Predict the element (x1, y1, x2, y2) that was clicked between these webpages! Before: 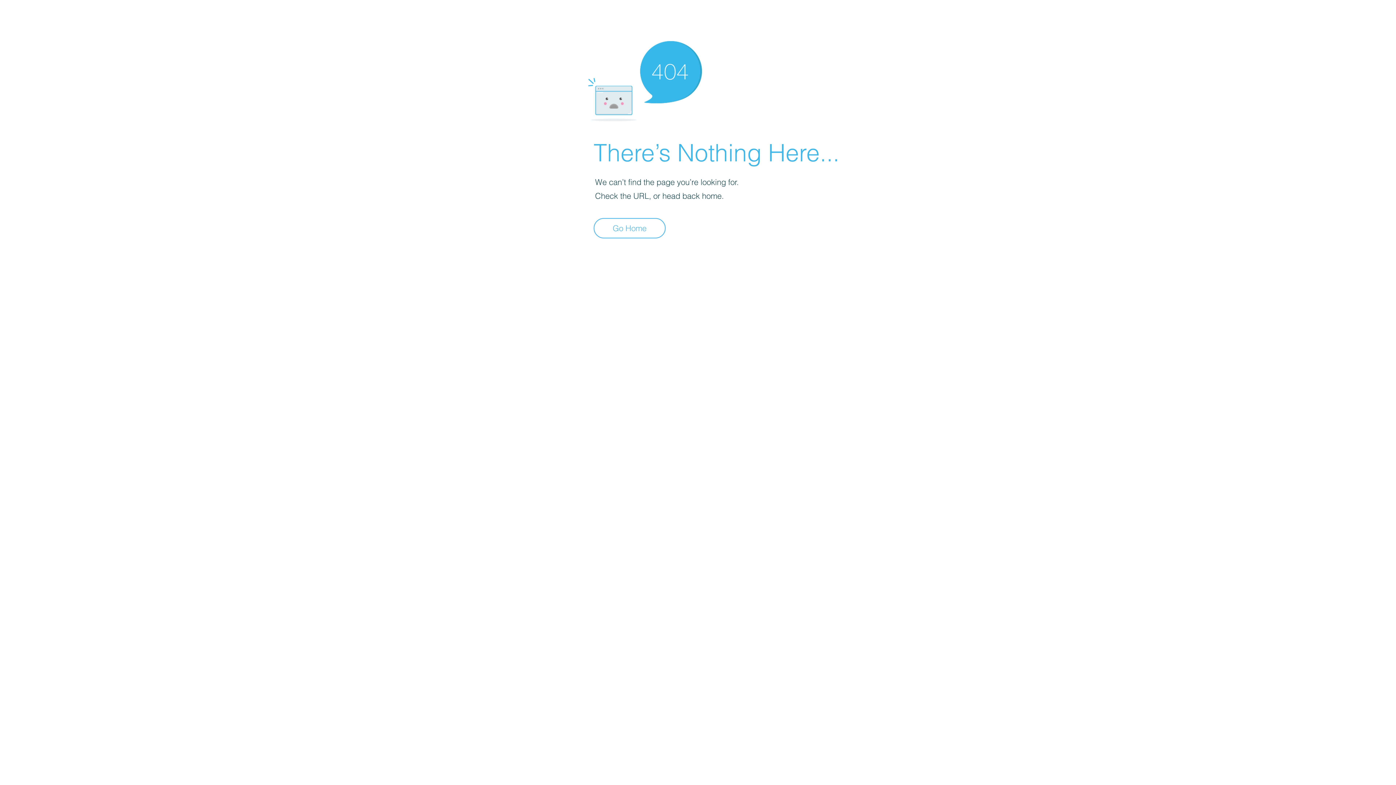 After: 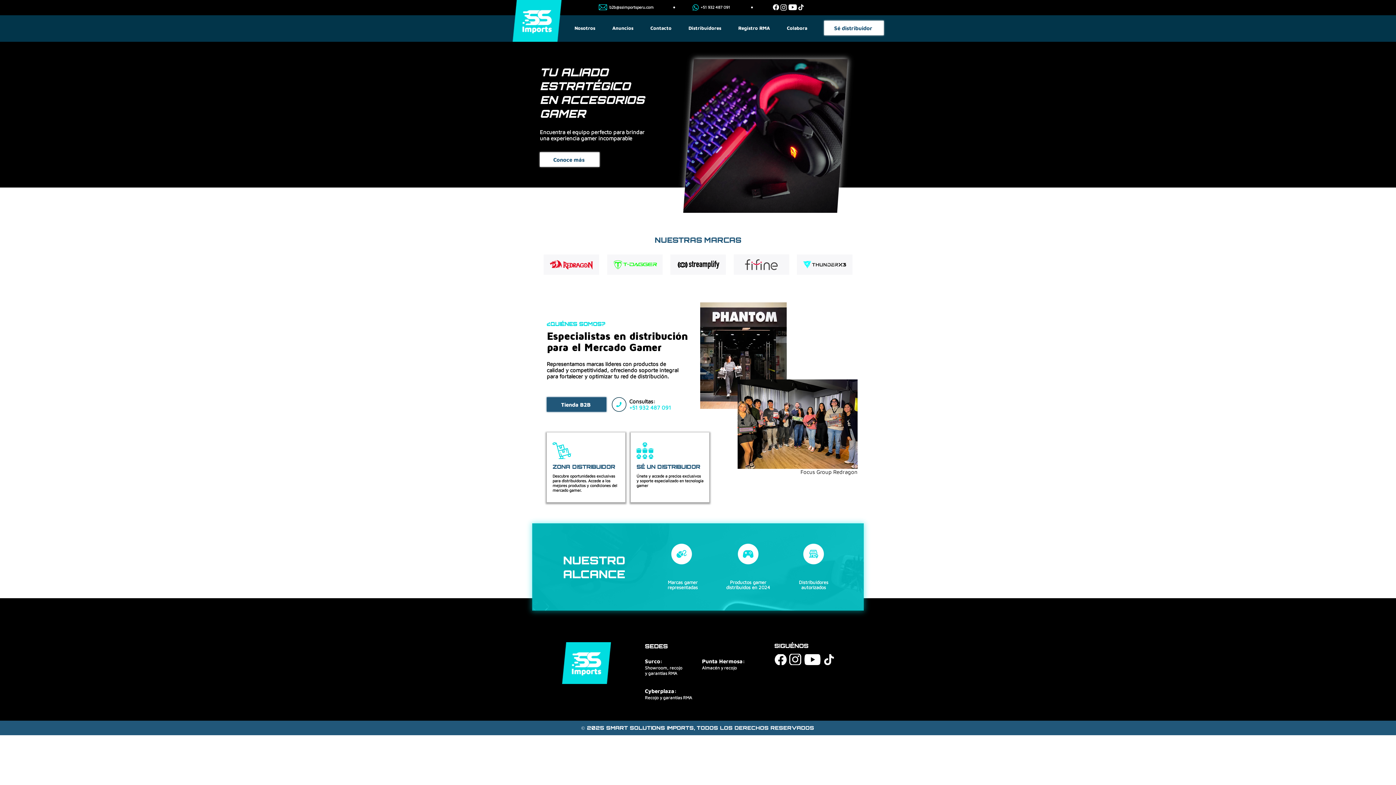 Action: label: Go Home bbox: (593, 218, 665, 238)